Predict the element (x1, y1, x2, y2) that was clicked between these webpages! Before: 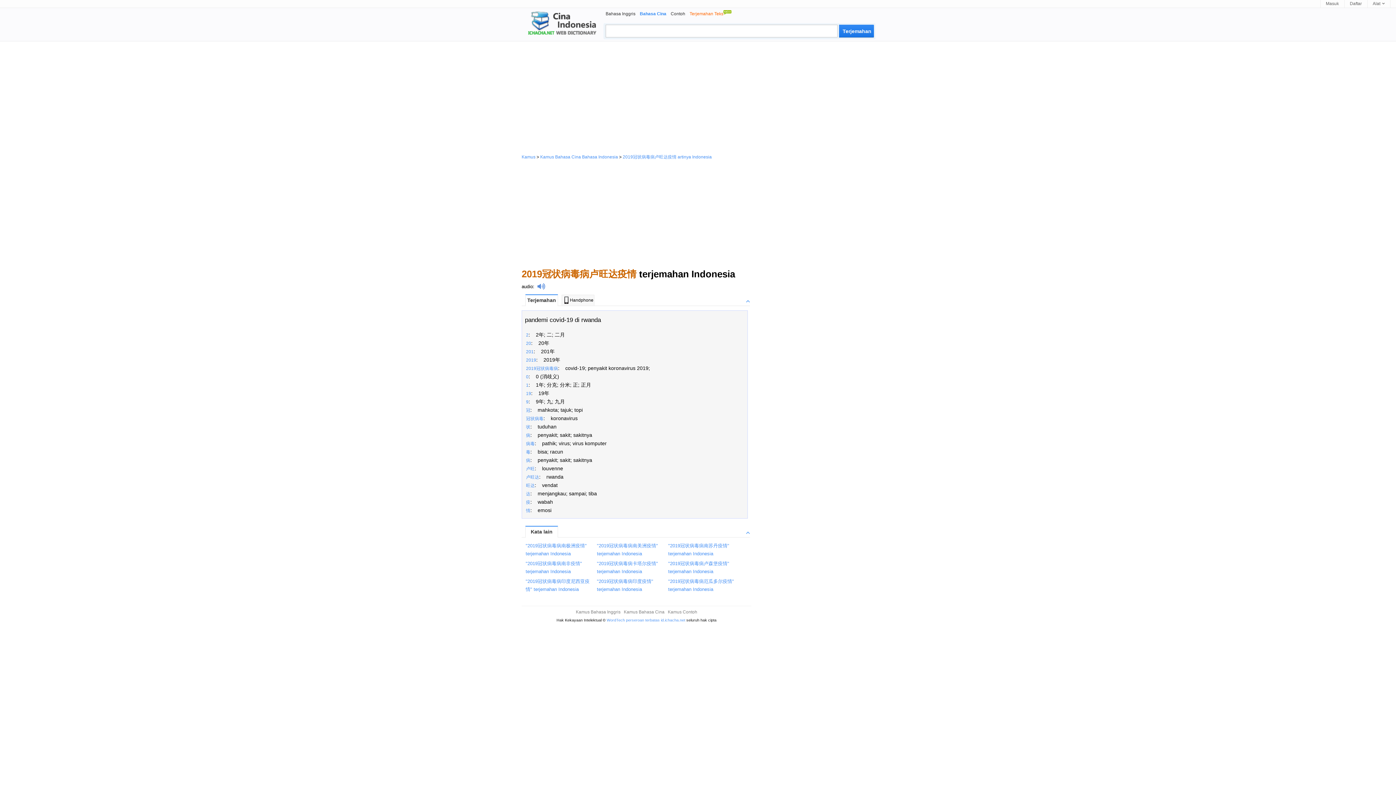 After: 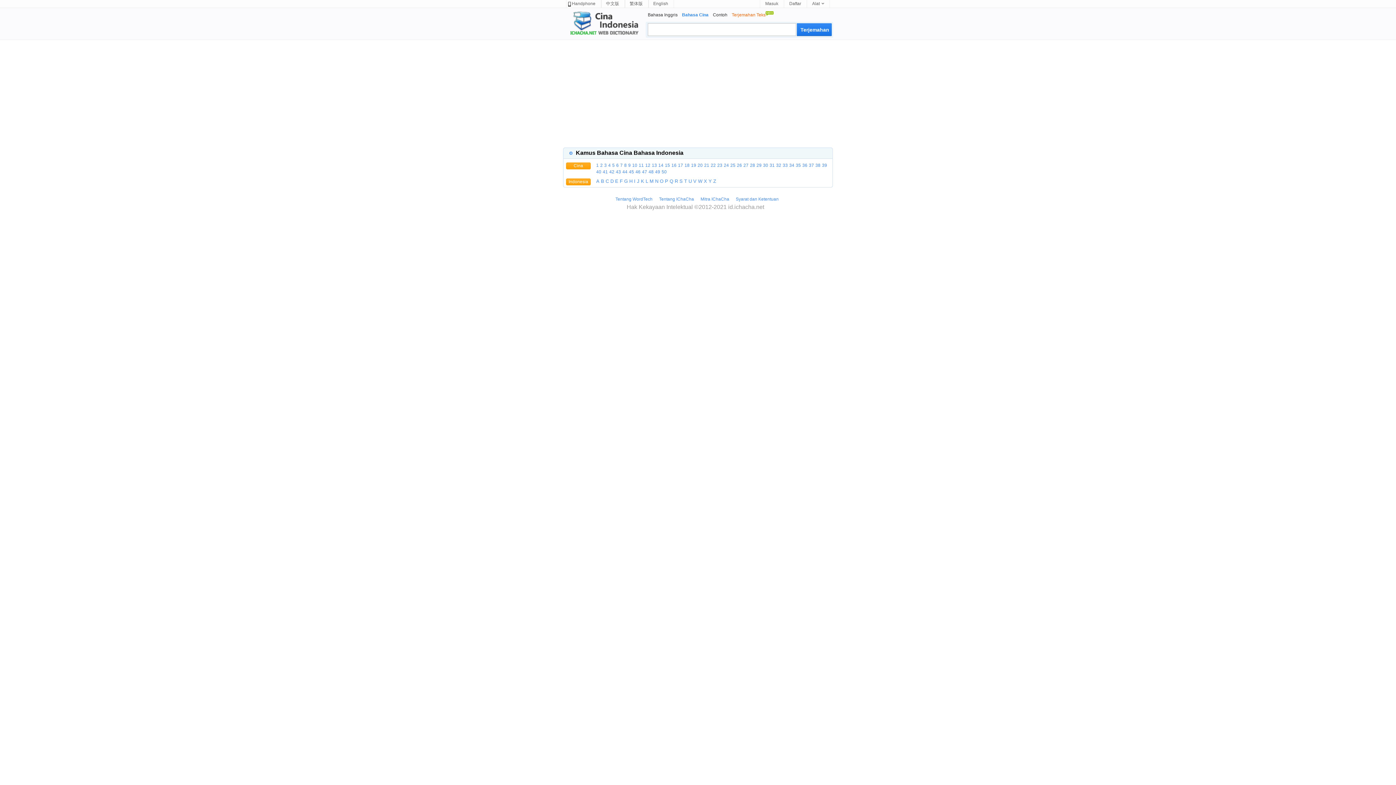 Action: bbox: (522, 11, 595, 36)